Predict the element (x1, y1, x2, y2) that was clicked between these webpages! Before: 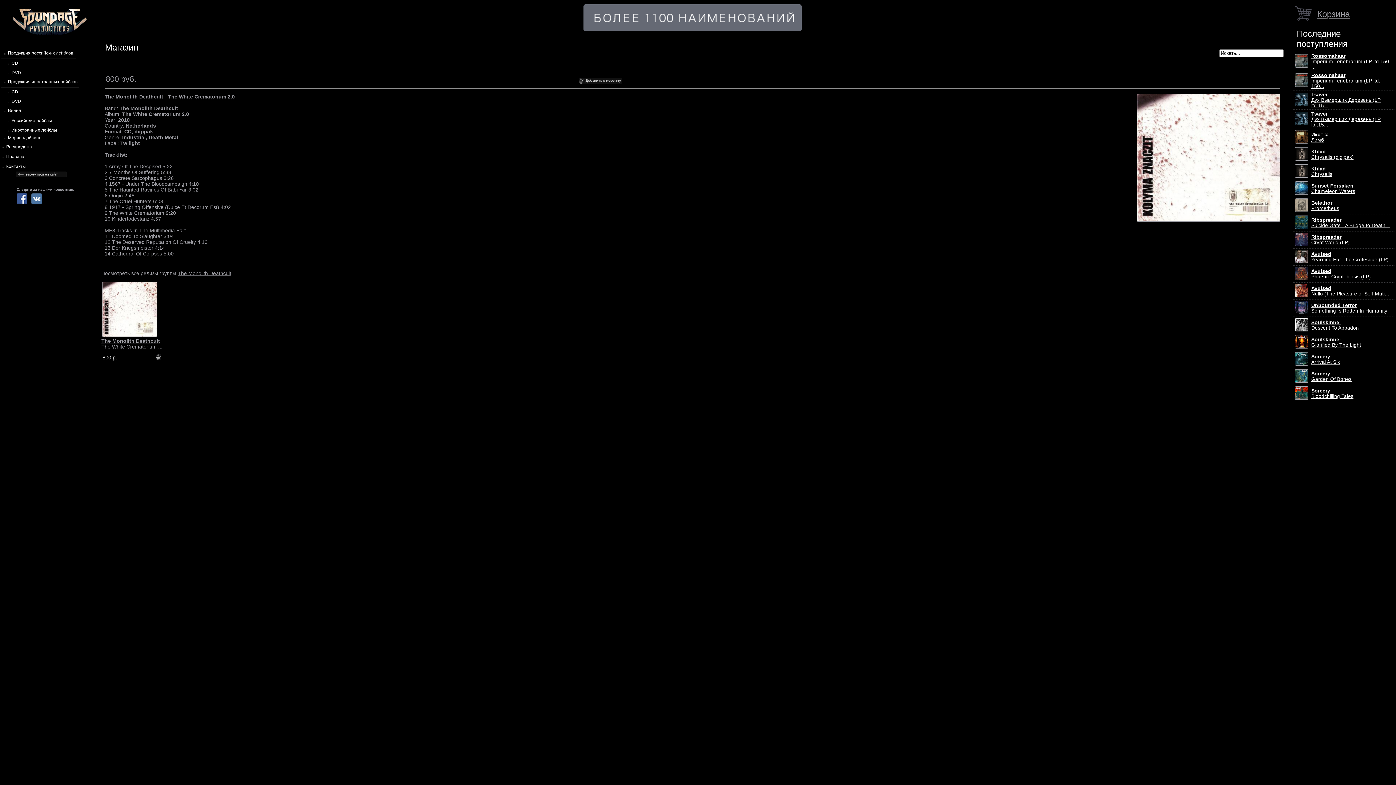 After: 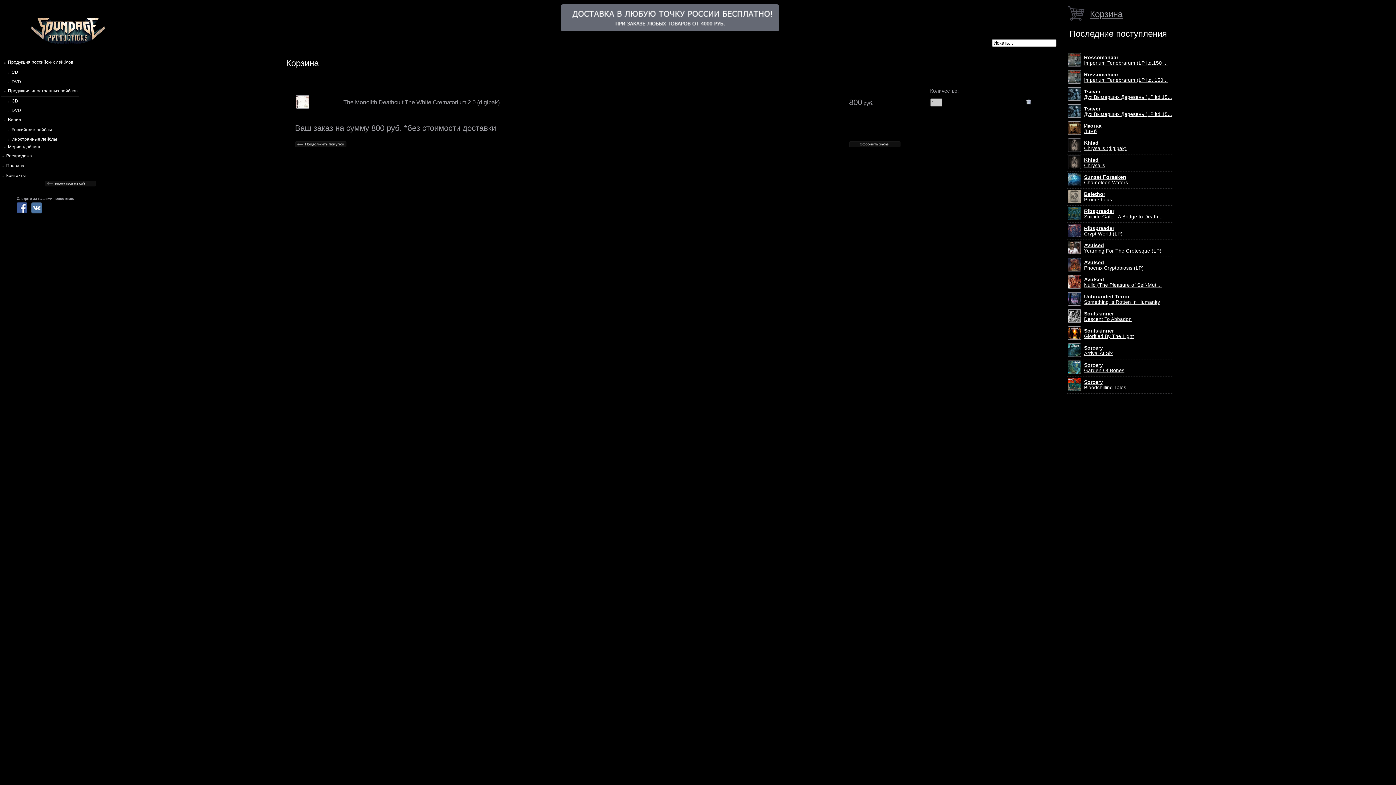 Action: bbox: (156, 355, 161, 361)